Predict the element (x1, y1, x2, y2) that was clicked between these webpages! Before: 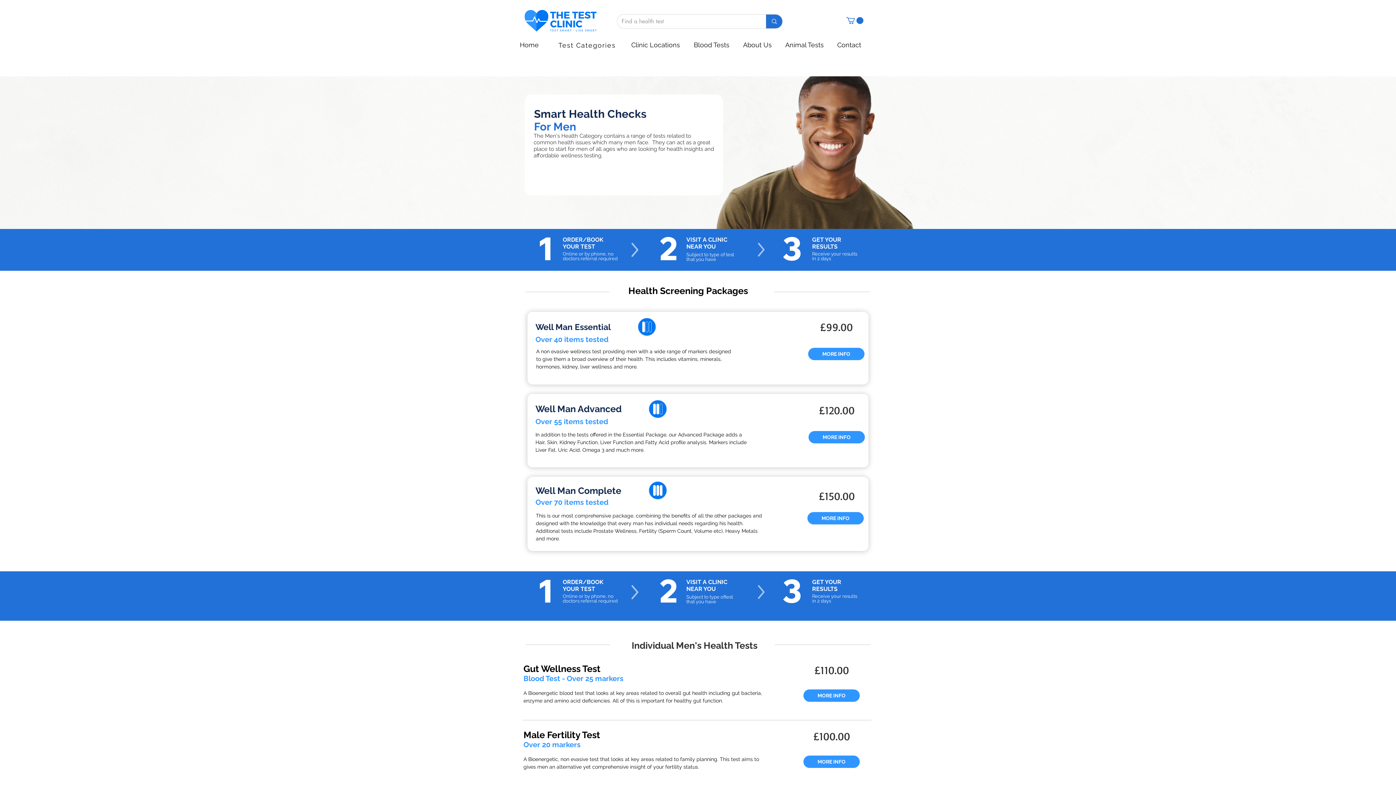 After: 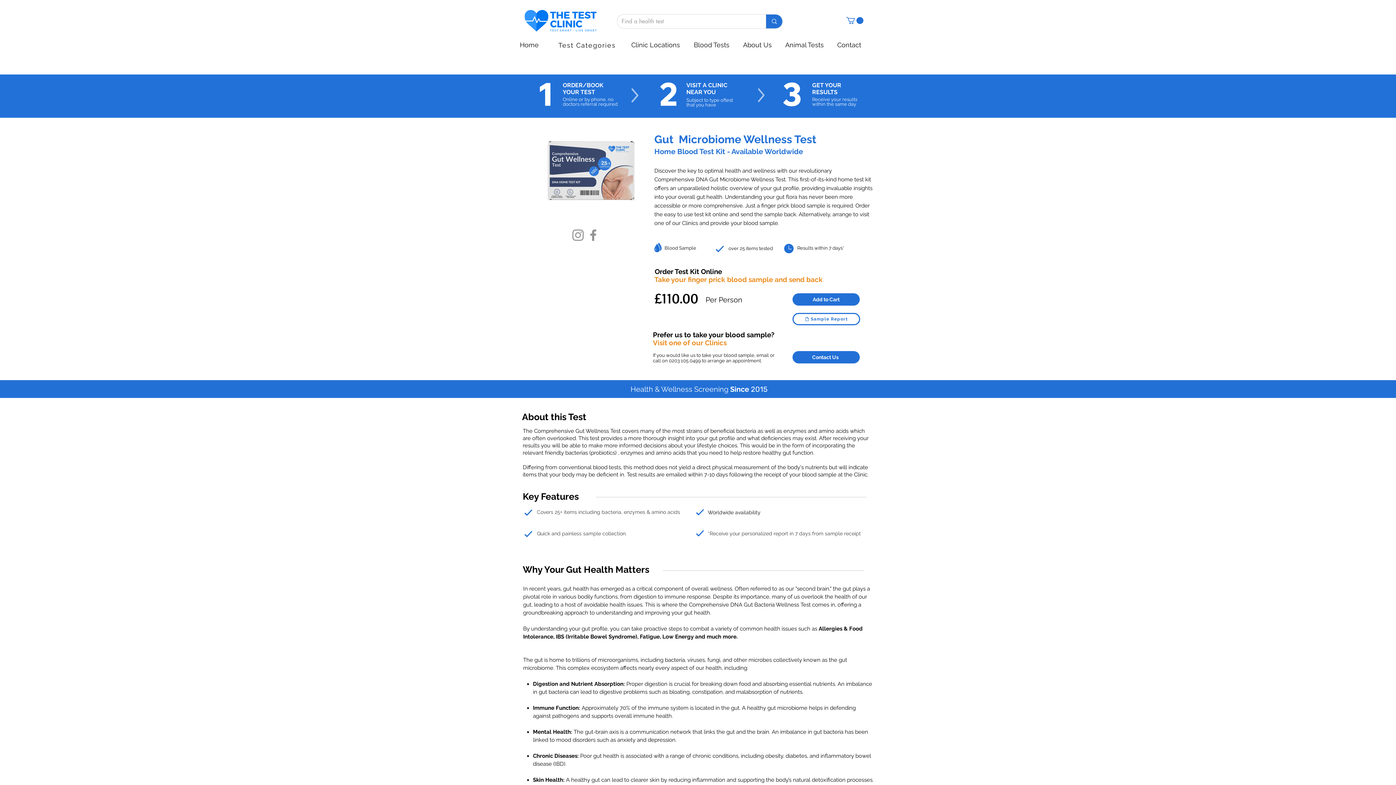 Action: label: MORE INFO bbox: (803, 689, 860, 702)